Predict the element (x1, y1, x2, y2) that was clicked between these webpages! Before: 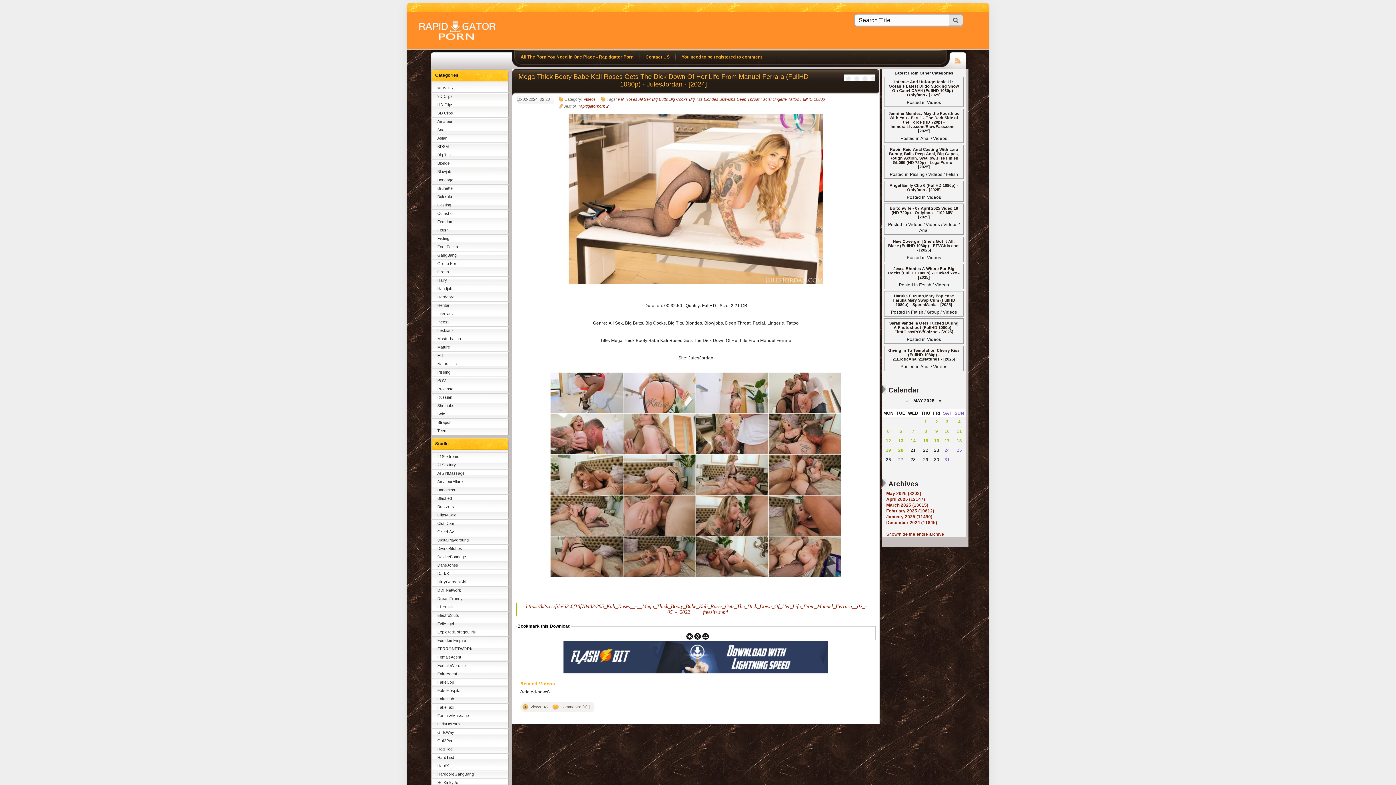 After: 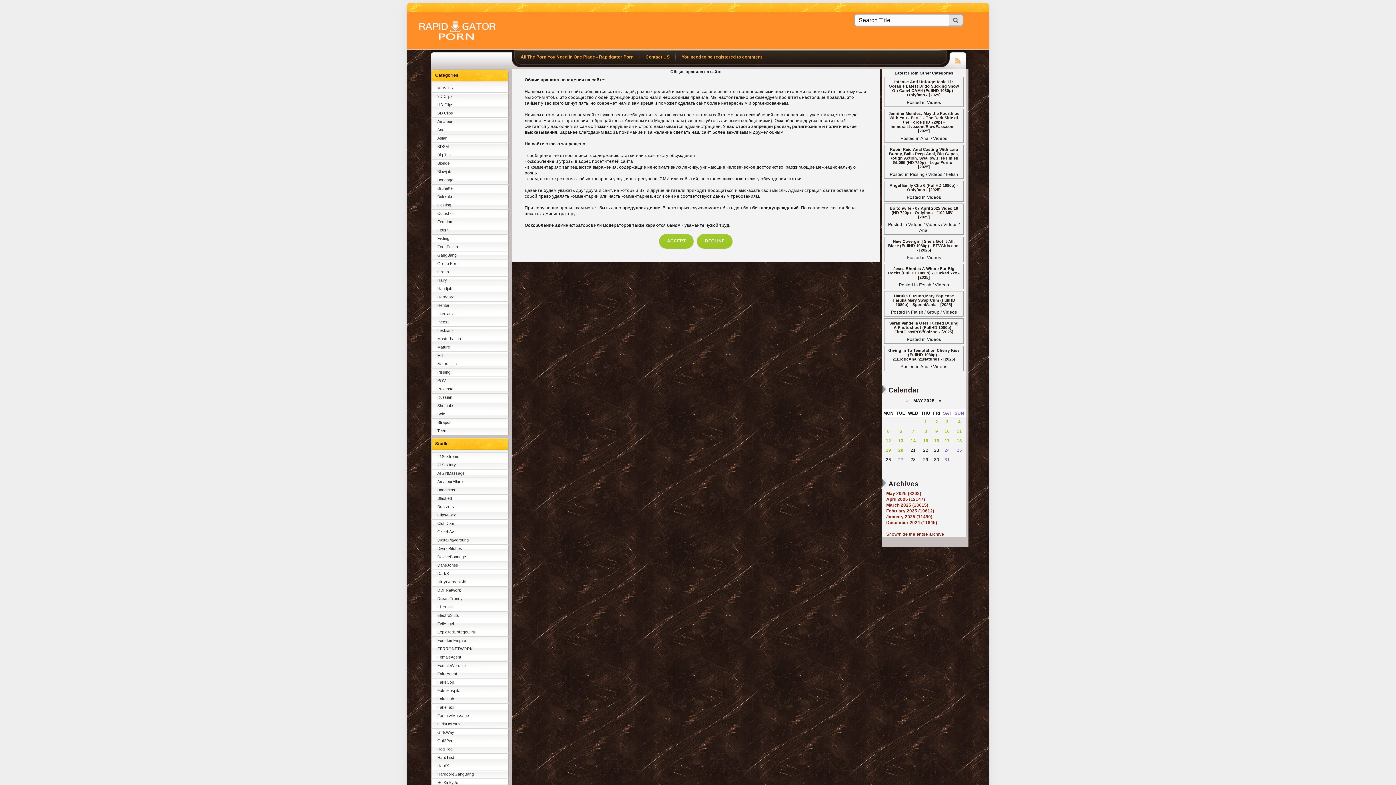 Action: label: You need to be registered to comment bbox: (676, 49, 768, 64)